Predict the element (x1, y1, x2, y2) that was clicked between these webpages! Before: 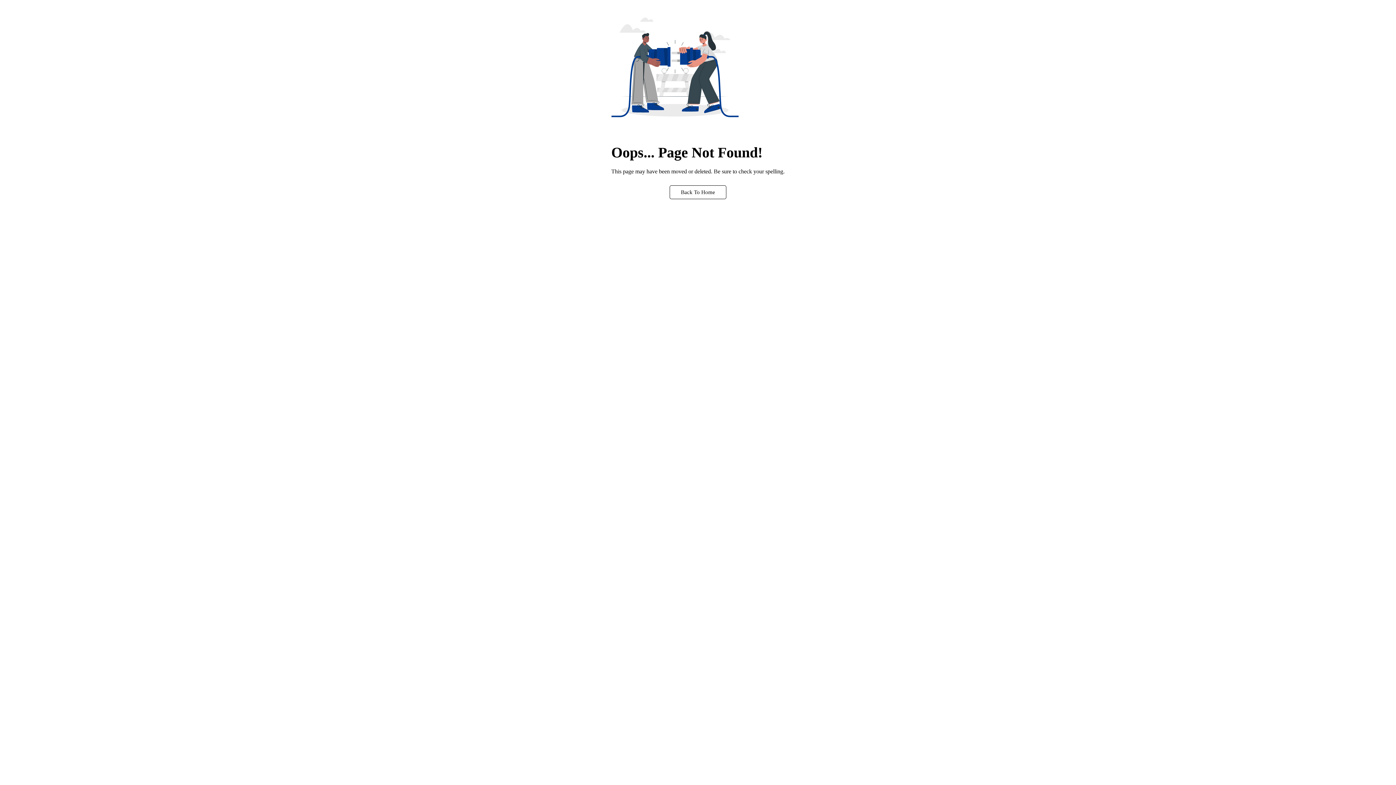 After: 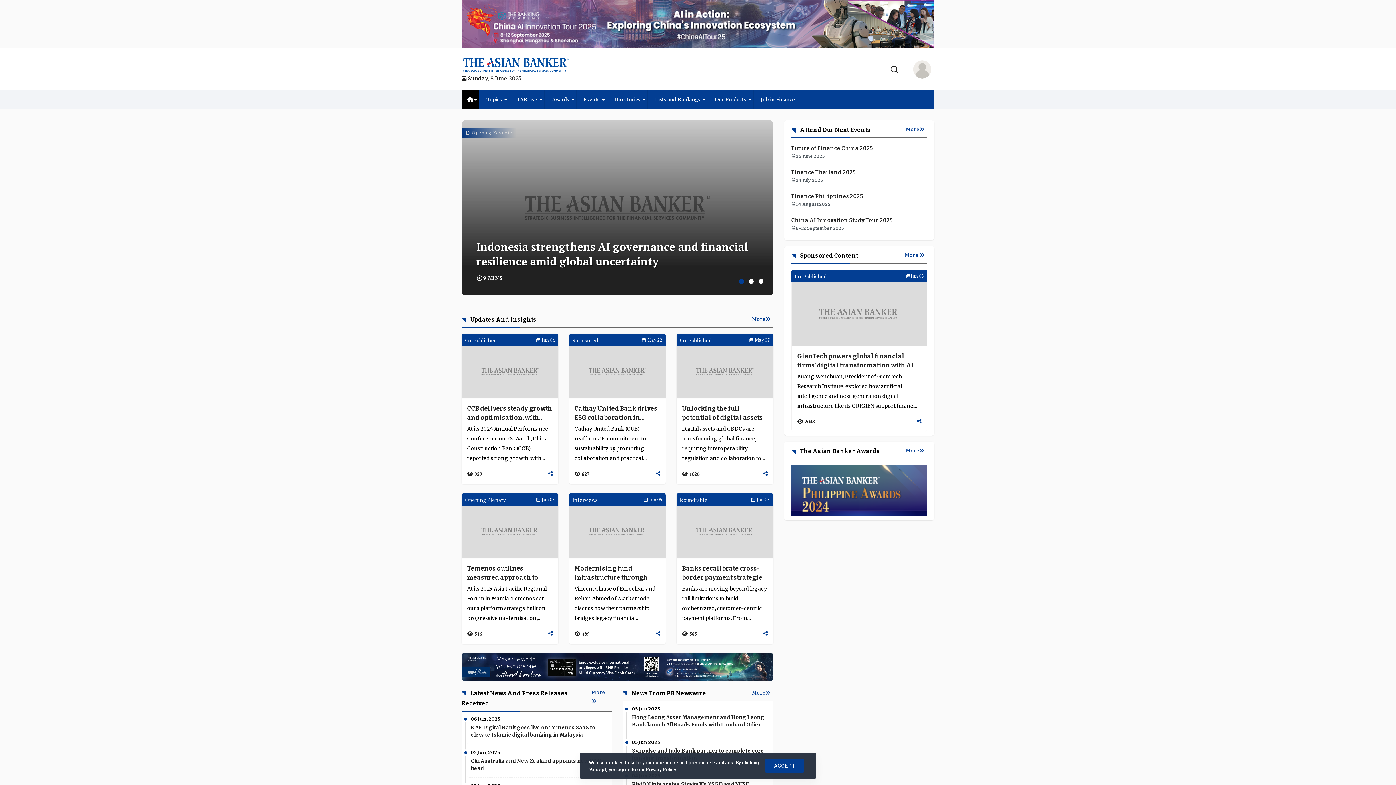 Action: label: Back To Home bbox: (669, 185, 726, 199)